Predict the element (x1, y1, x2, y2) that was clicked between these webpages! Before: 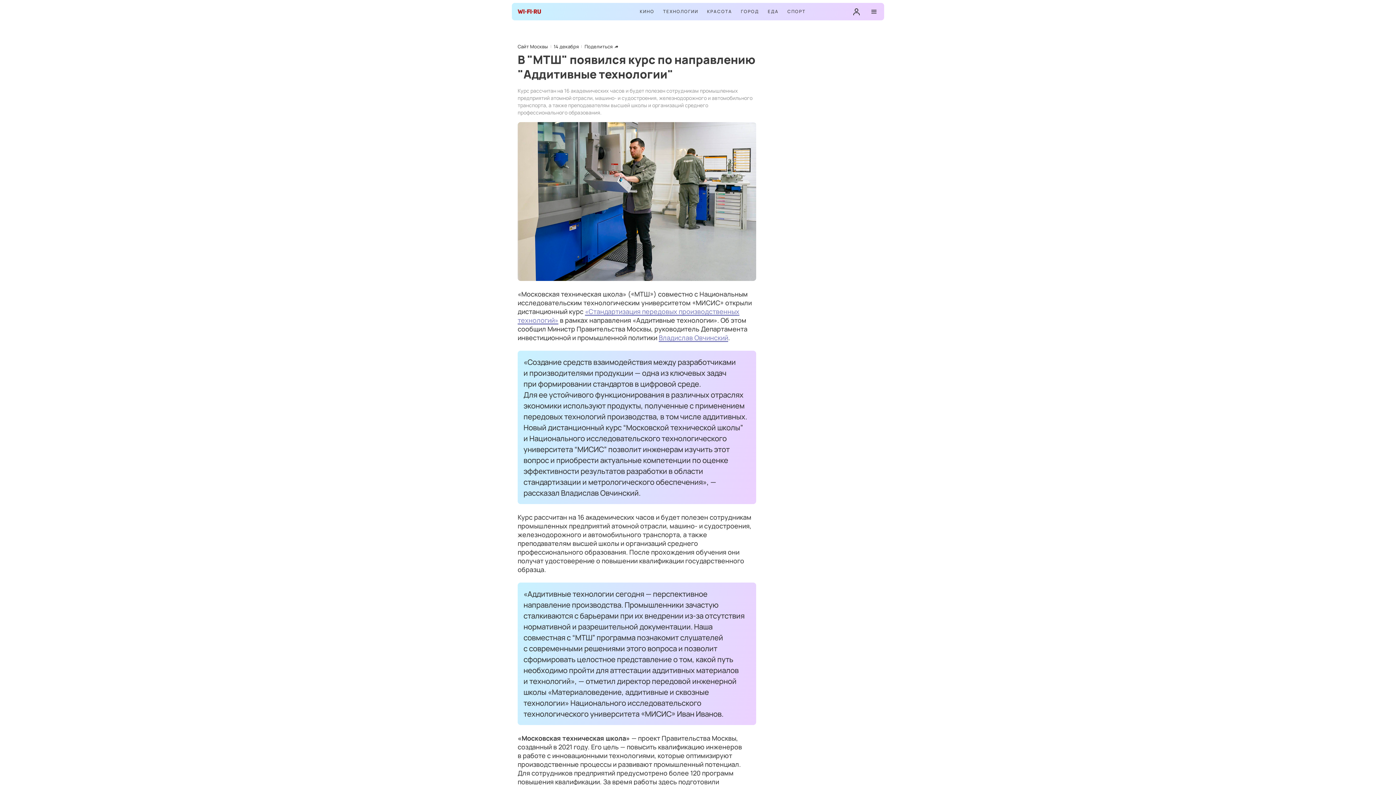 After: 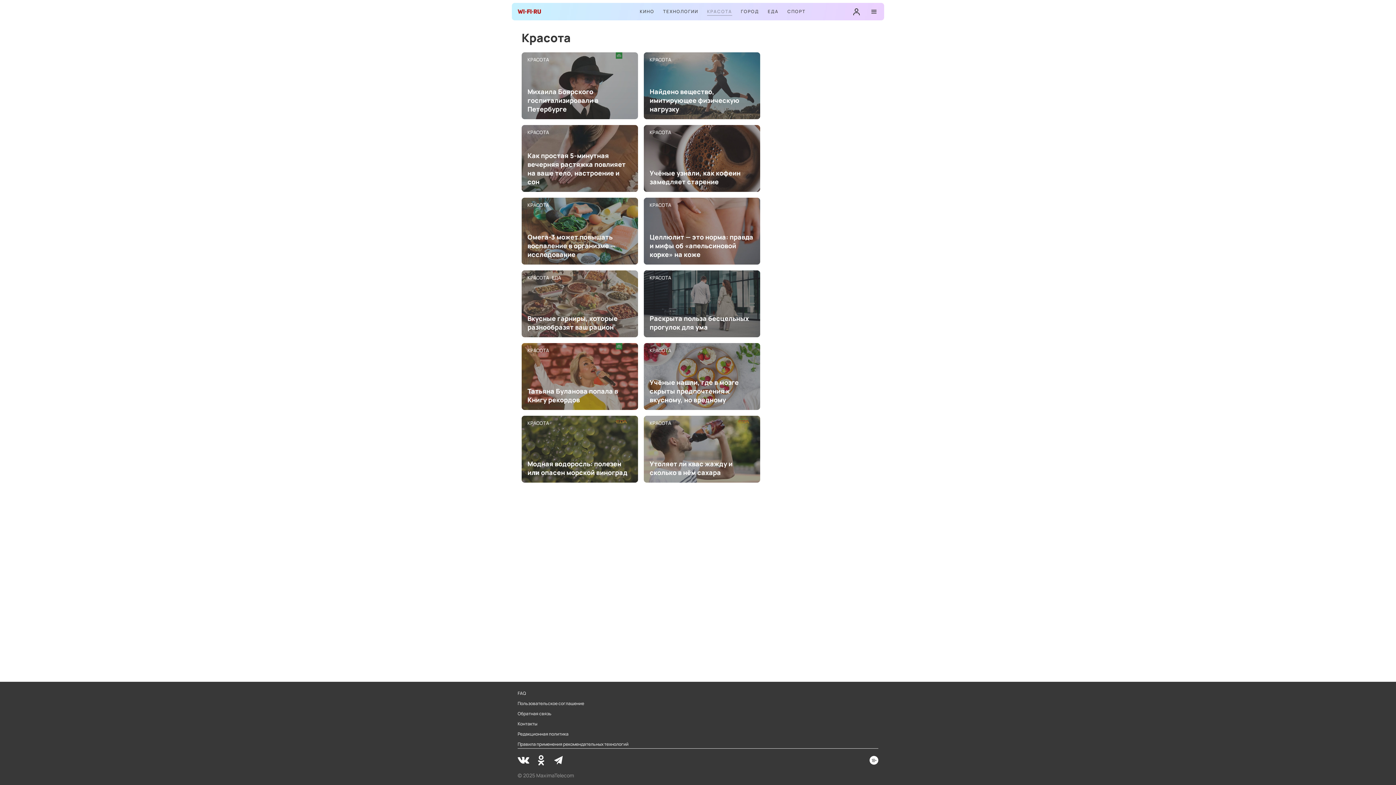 Action: bbox: (707, 8, 732, 15) label: КРАСОТА